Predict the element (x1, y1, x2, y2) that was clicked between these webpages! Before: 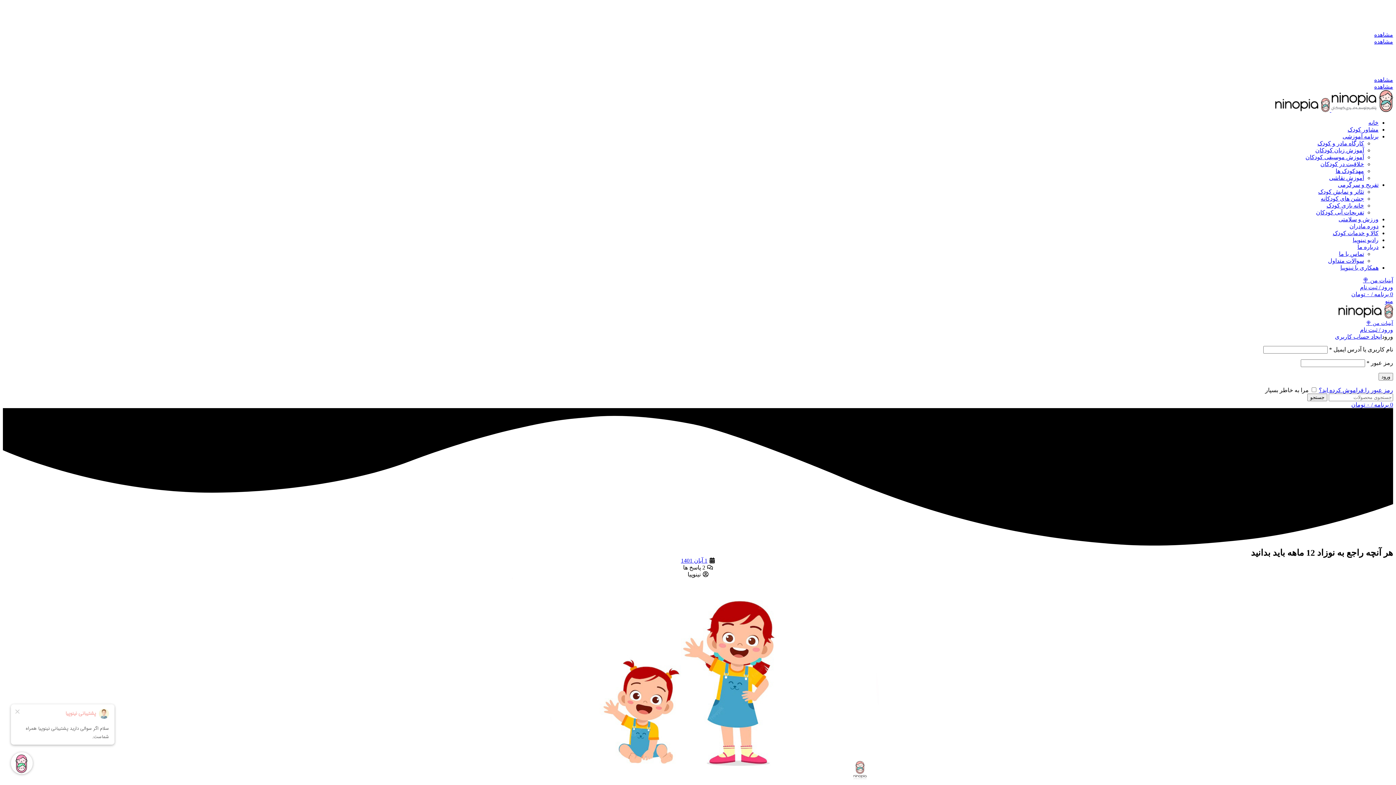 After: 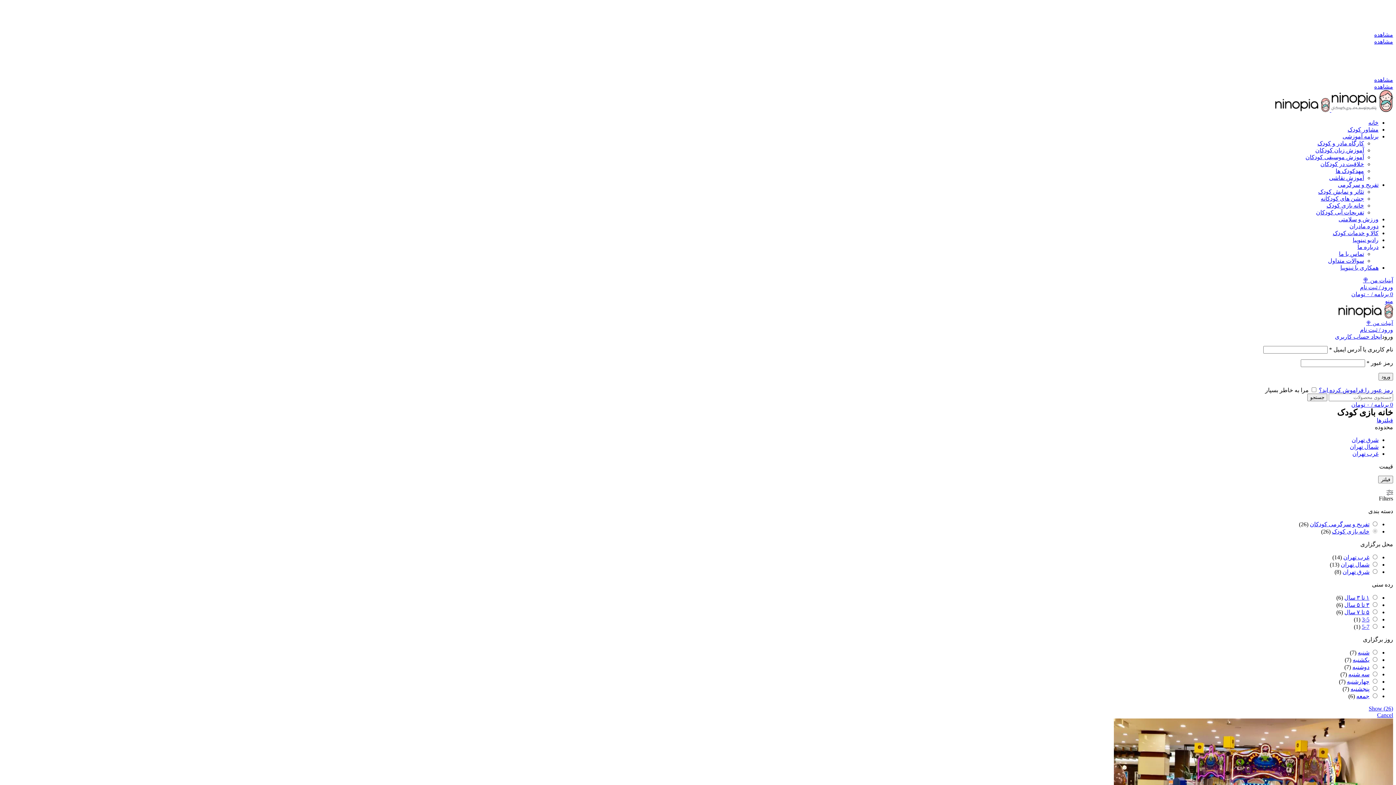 Action: bbox: (1326, 202, 1364, 208) label: خانه بازی کودک